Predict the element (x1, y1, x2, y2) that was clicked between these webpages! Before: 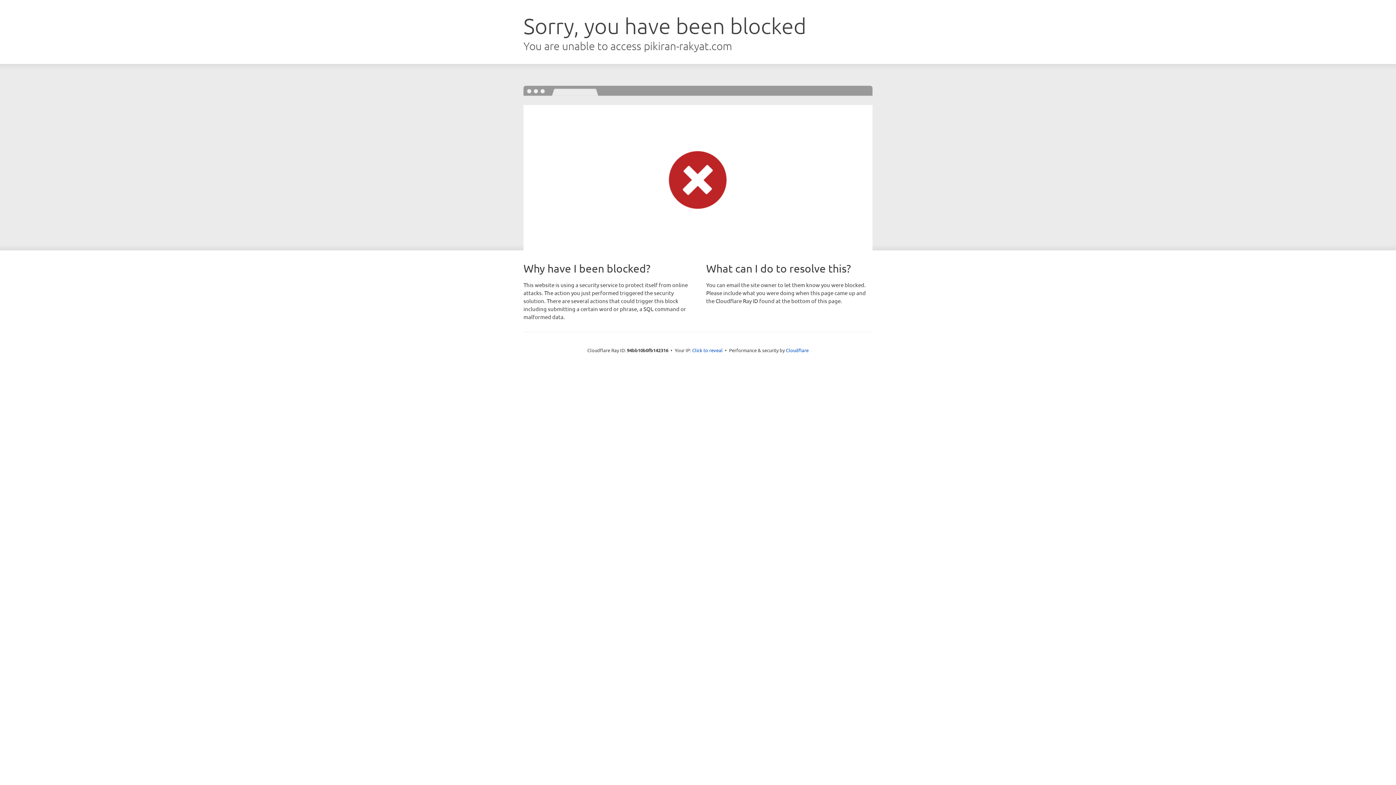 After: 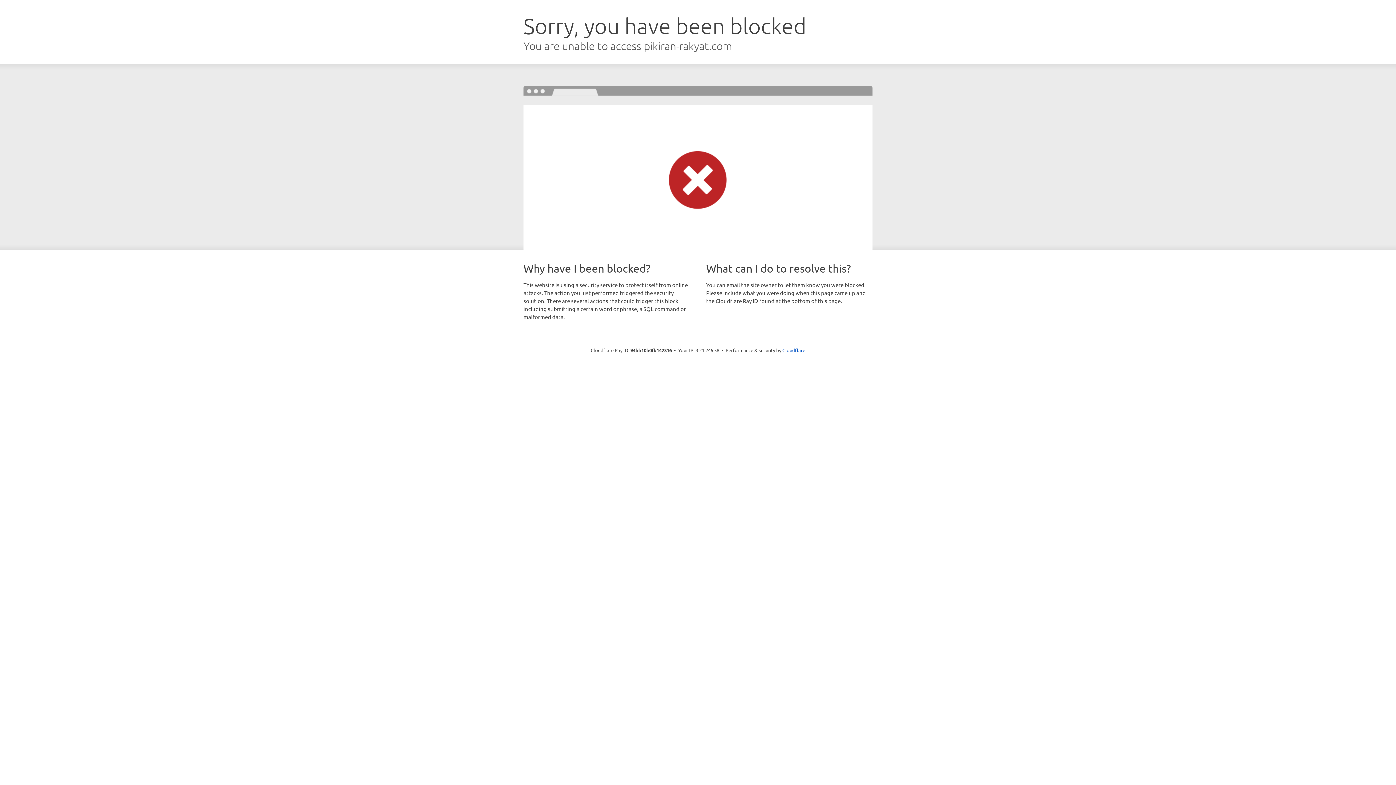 Action: label: Click to reveal bbox: (692, 346, 722, 353)